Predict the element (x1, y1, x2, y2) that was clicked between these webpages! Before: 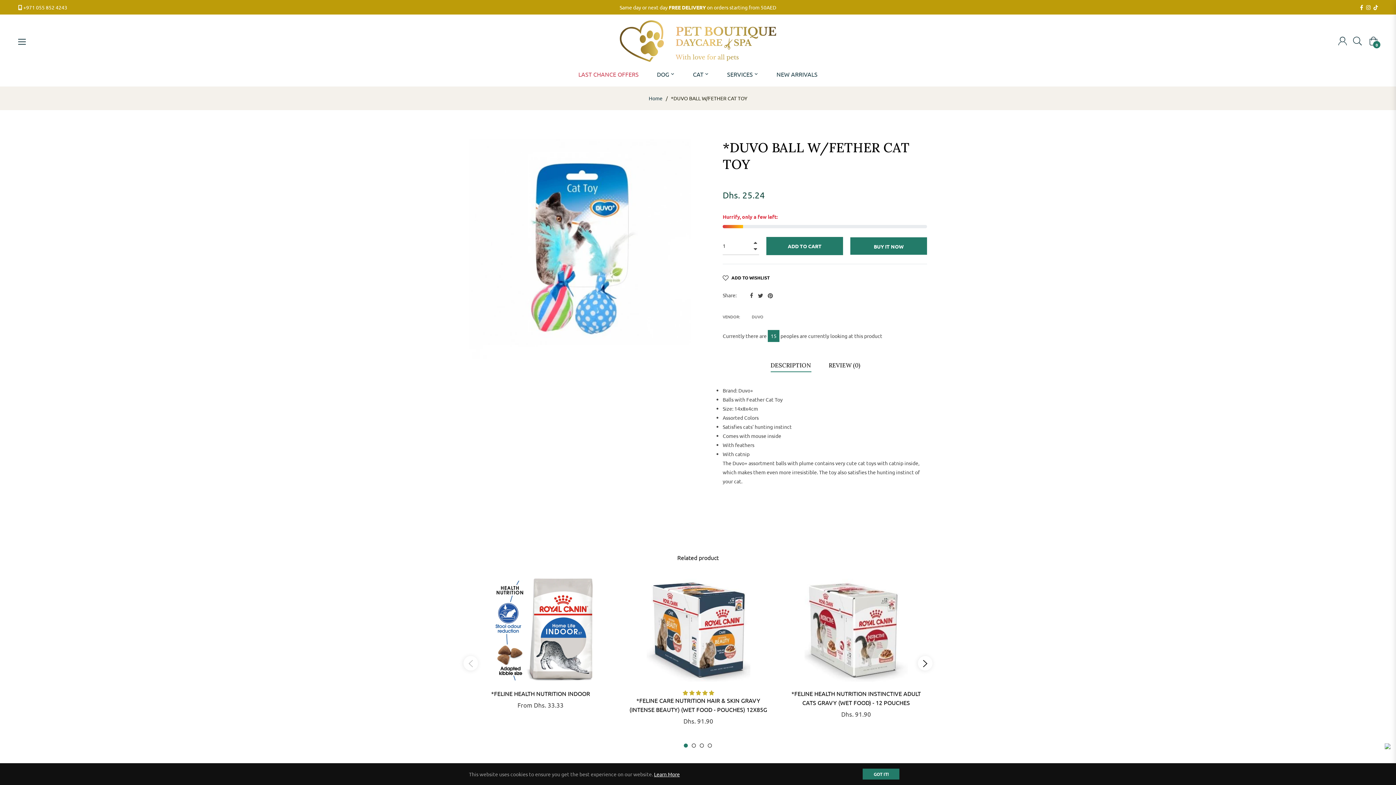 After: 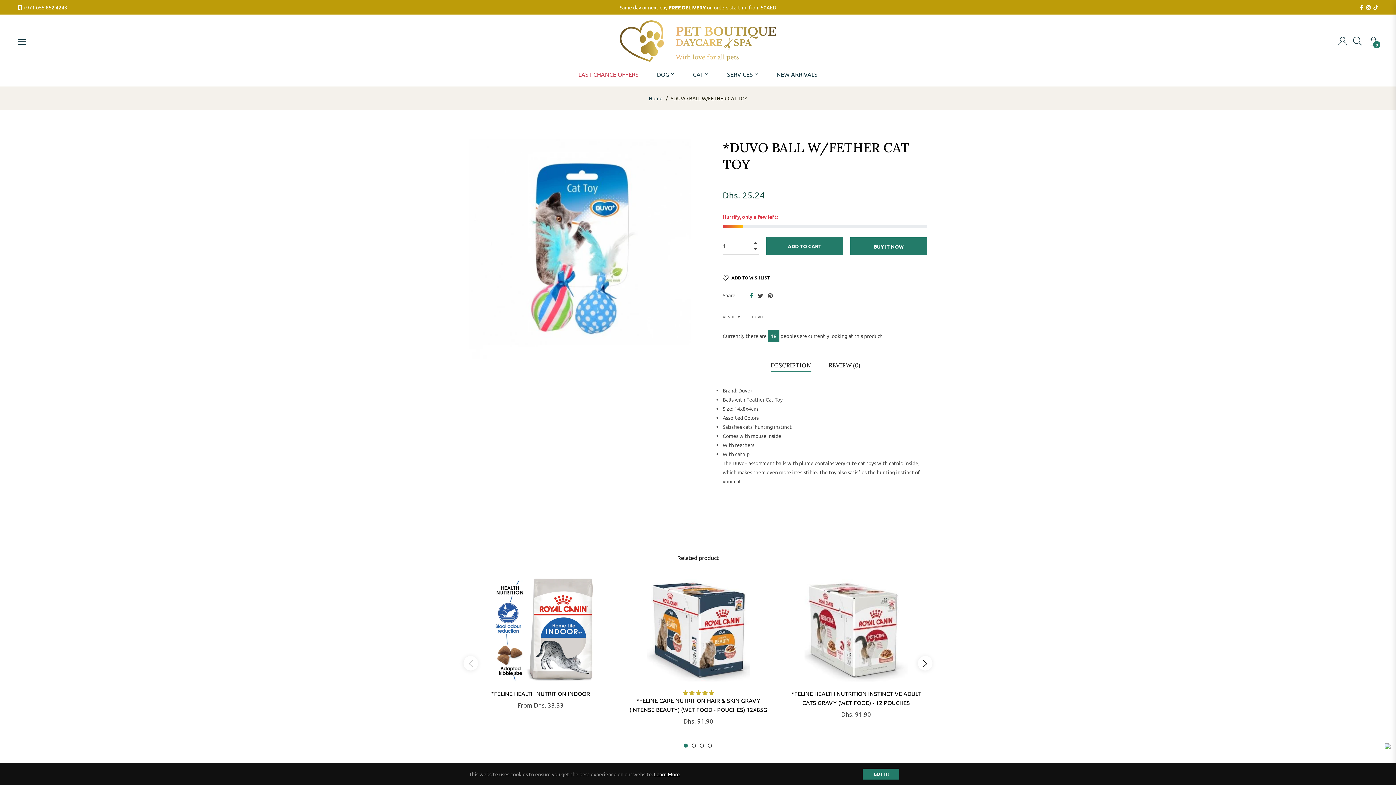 Action: bbox: (750, 291, 754, 298) label:  
Share on Facebook